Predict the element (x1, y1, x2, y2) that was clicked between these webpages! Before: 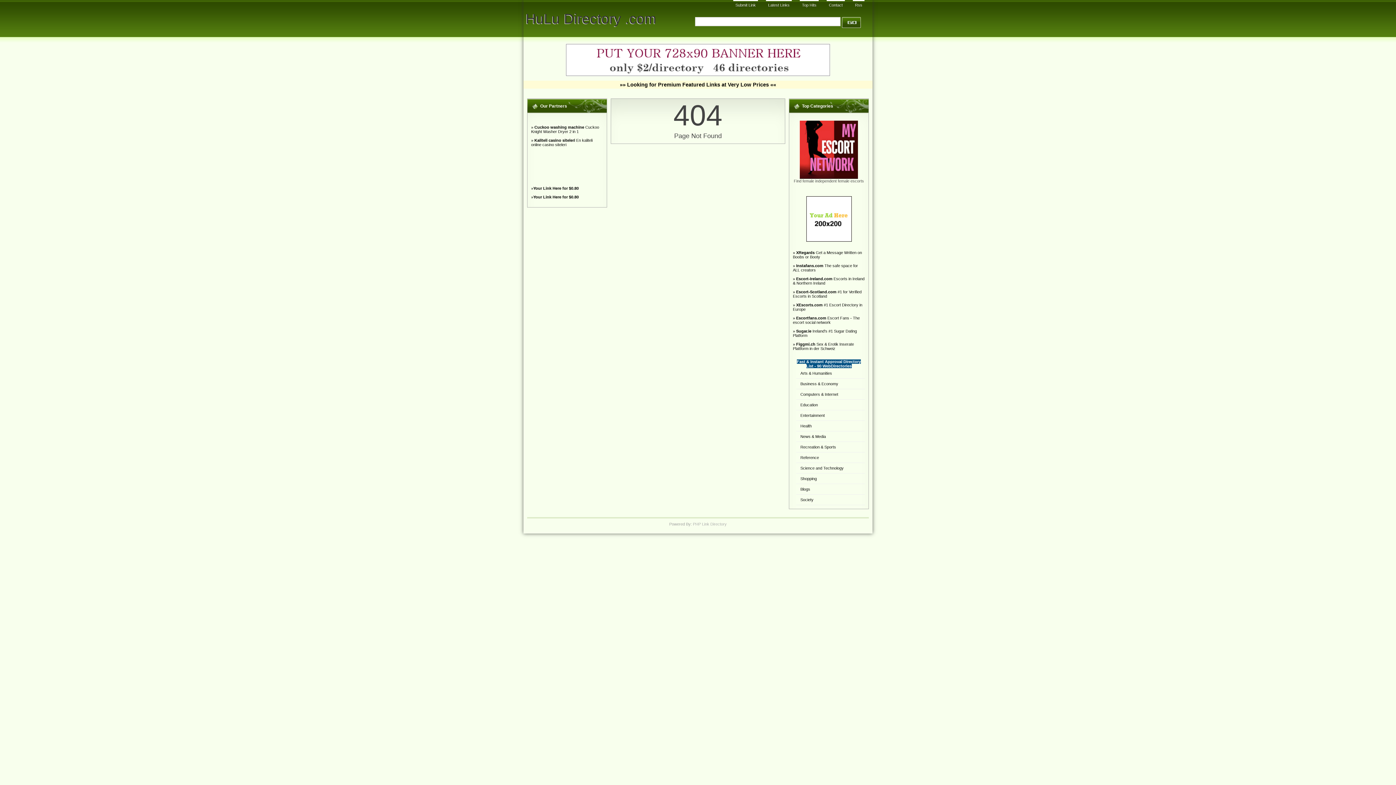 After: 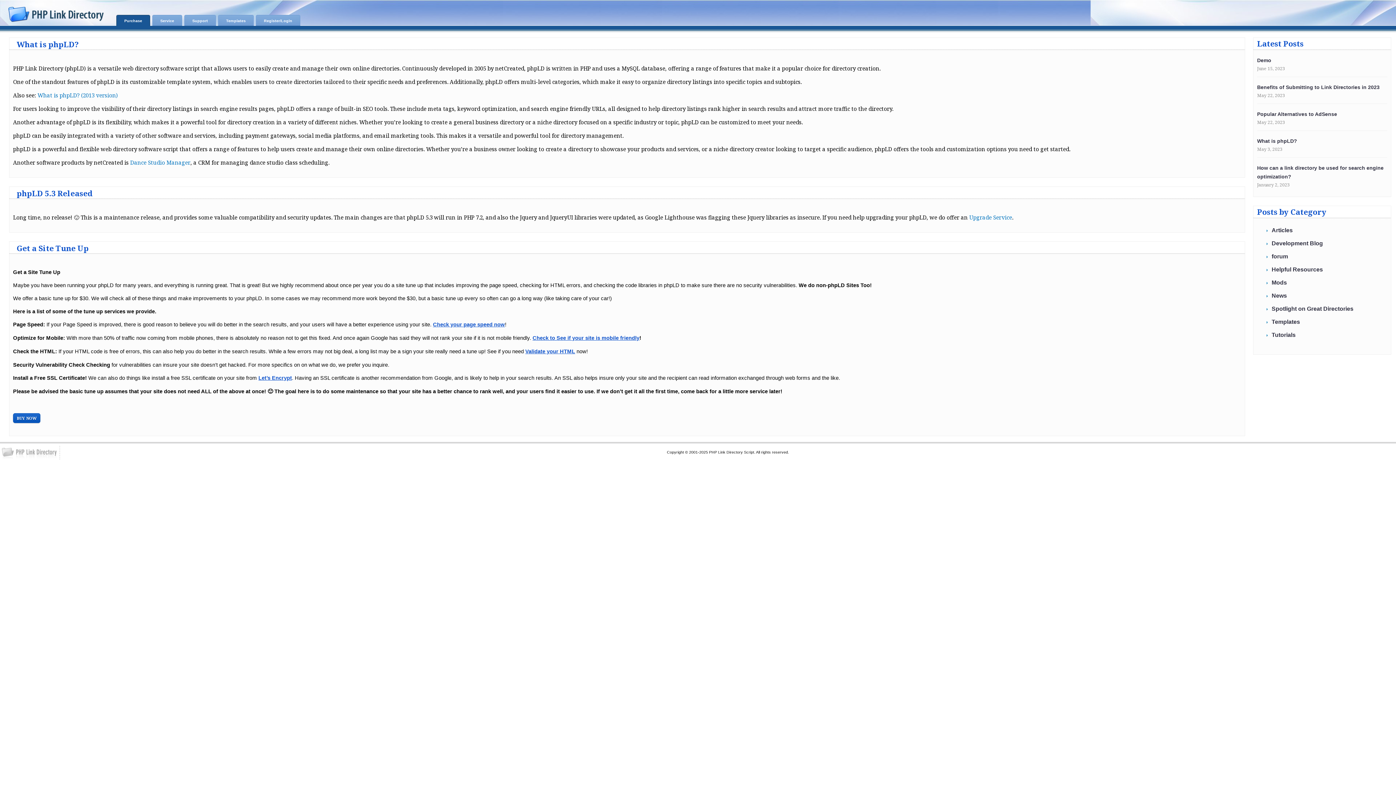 Action: bbox: (693, 522, 726, 526) label: PHP Link Directory